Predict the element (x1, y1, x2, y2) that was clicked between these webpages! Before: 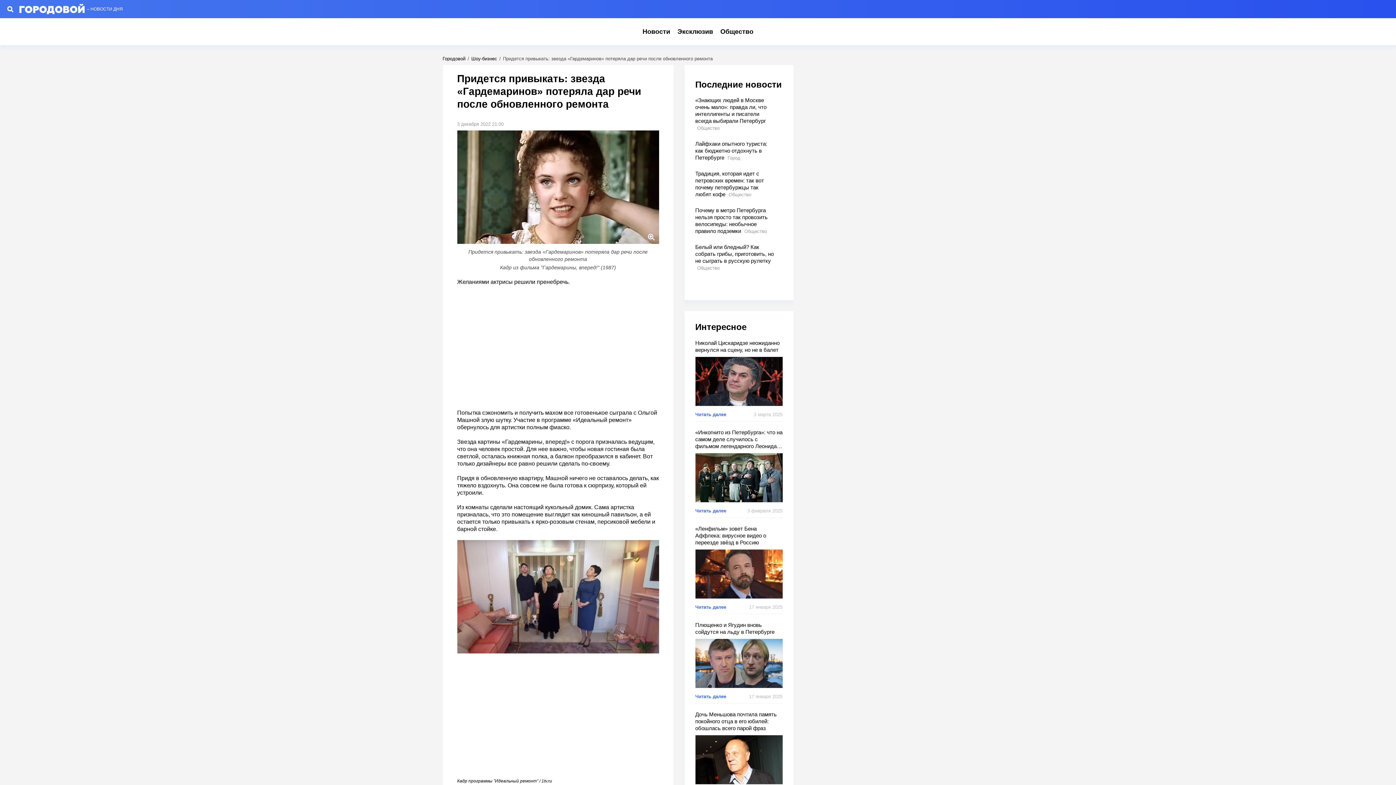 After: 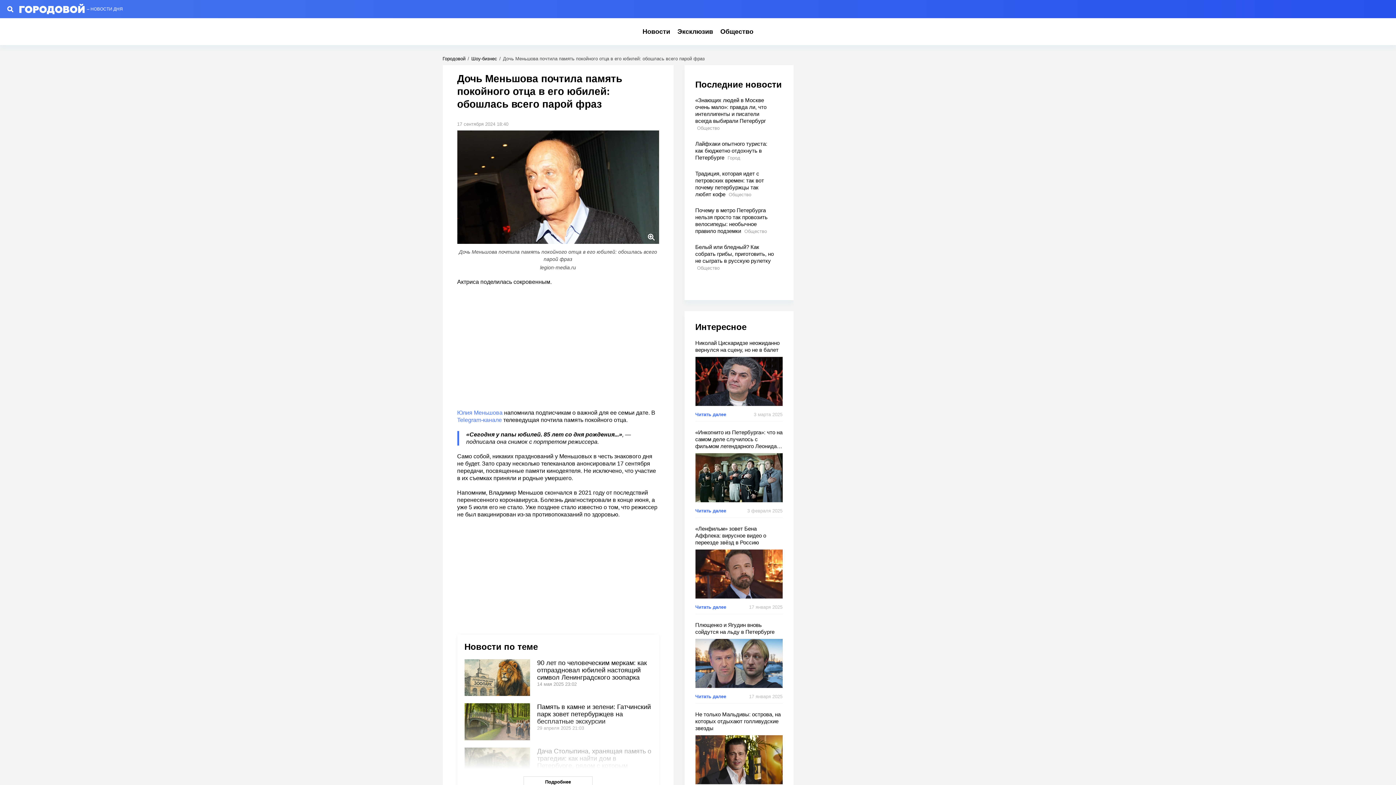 Action: bbox: (695, 704, 782, 800)